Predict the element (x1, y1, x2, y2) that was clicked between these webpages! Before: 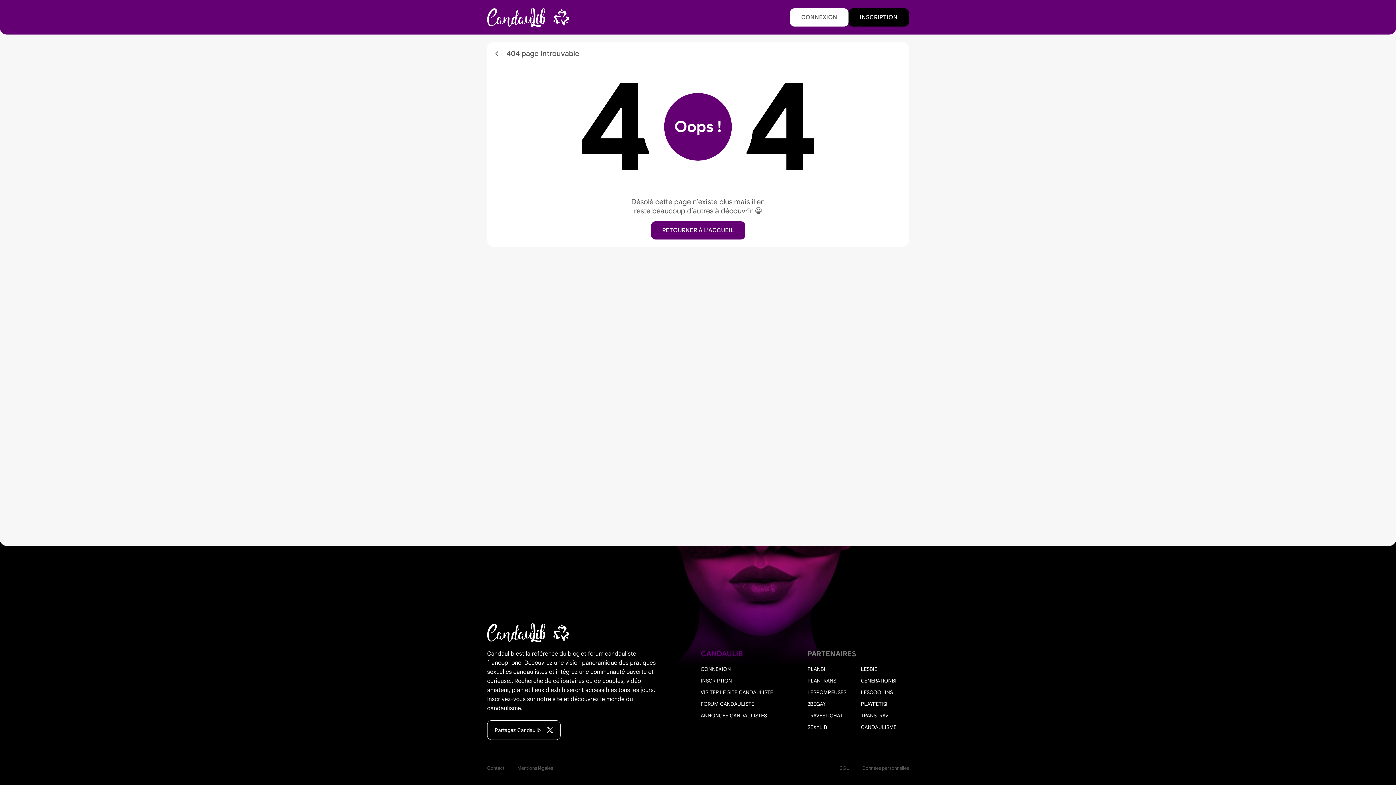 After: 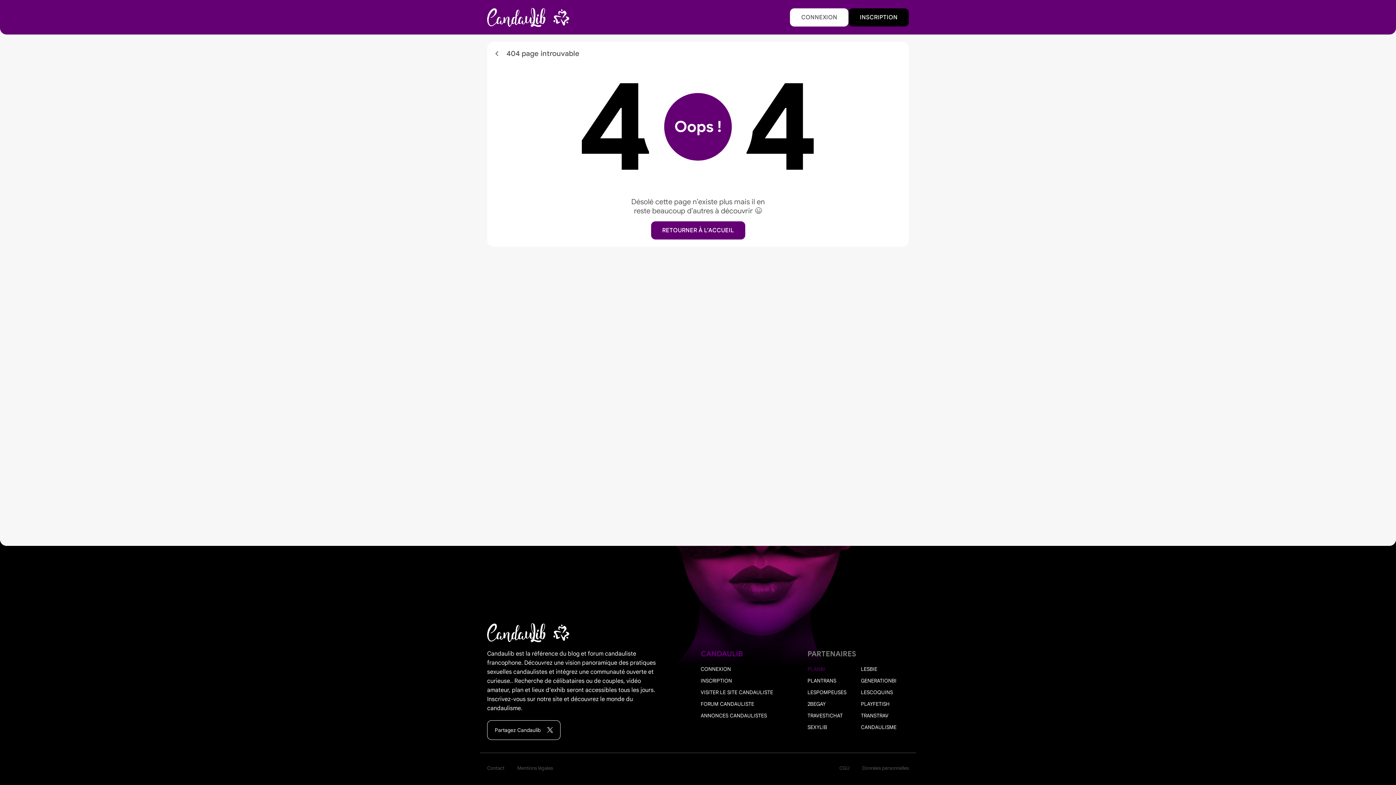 Action: bbox: (807, 666, 825, 672) label: PLANBI